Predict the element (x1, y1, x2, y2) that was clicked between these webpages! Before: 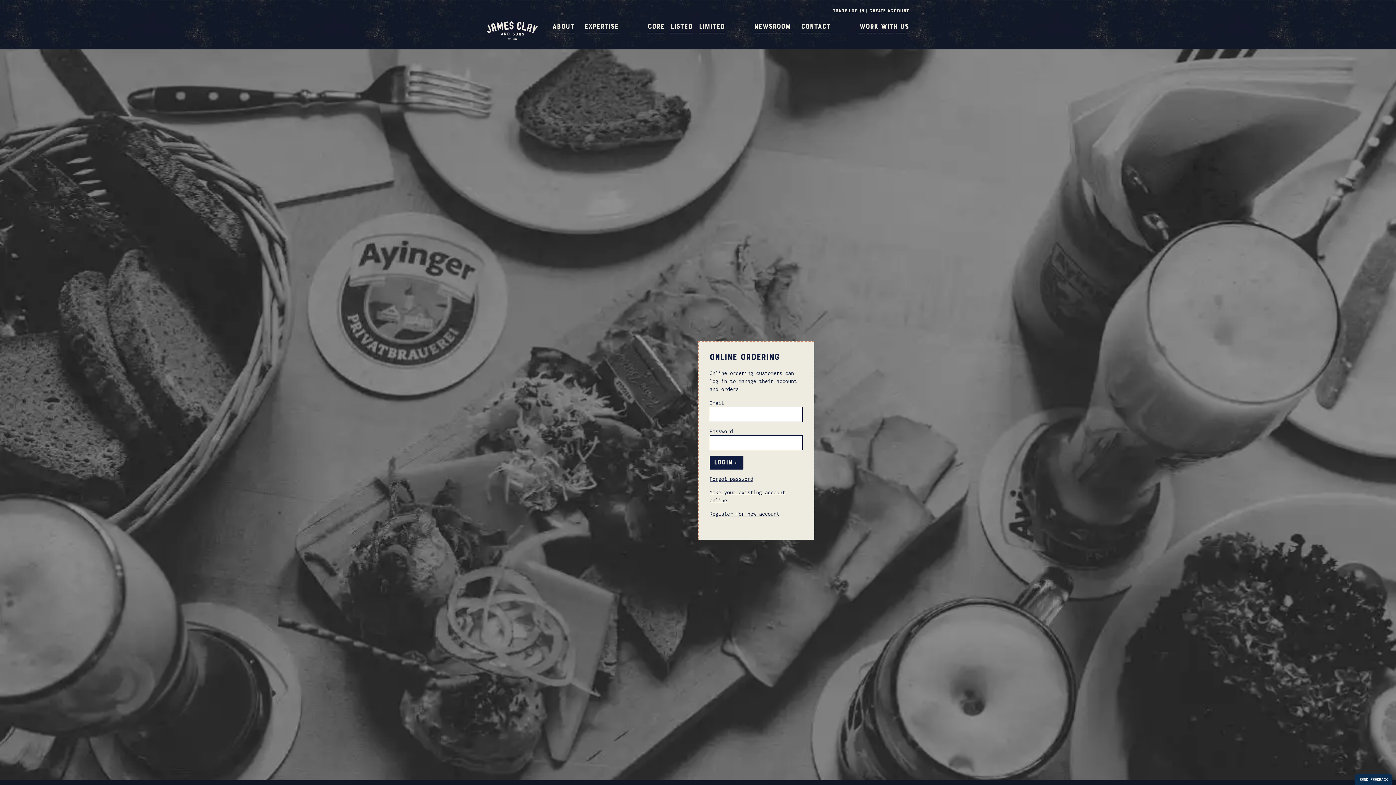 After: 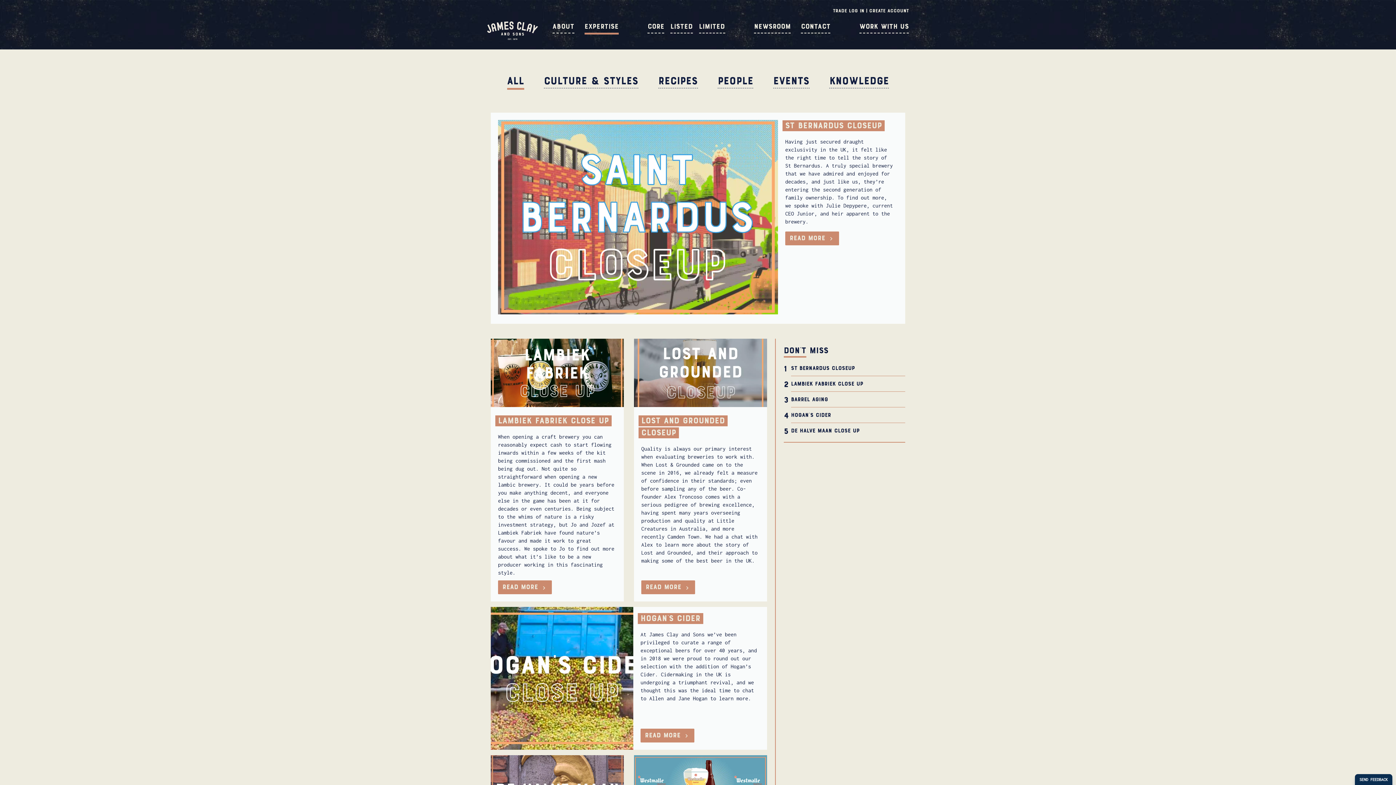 Action: bbox: (584, 21, 618, 33) label: EXPERTISE